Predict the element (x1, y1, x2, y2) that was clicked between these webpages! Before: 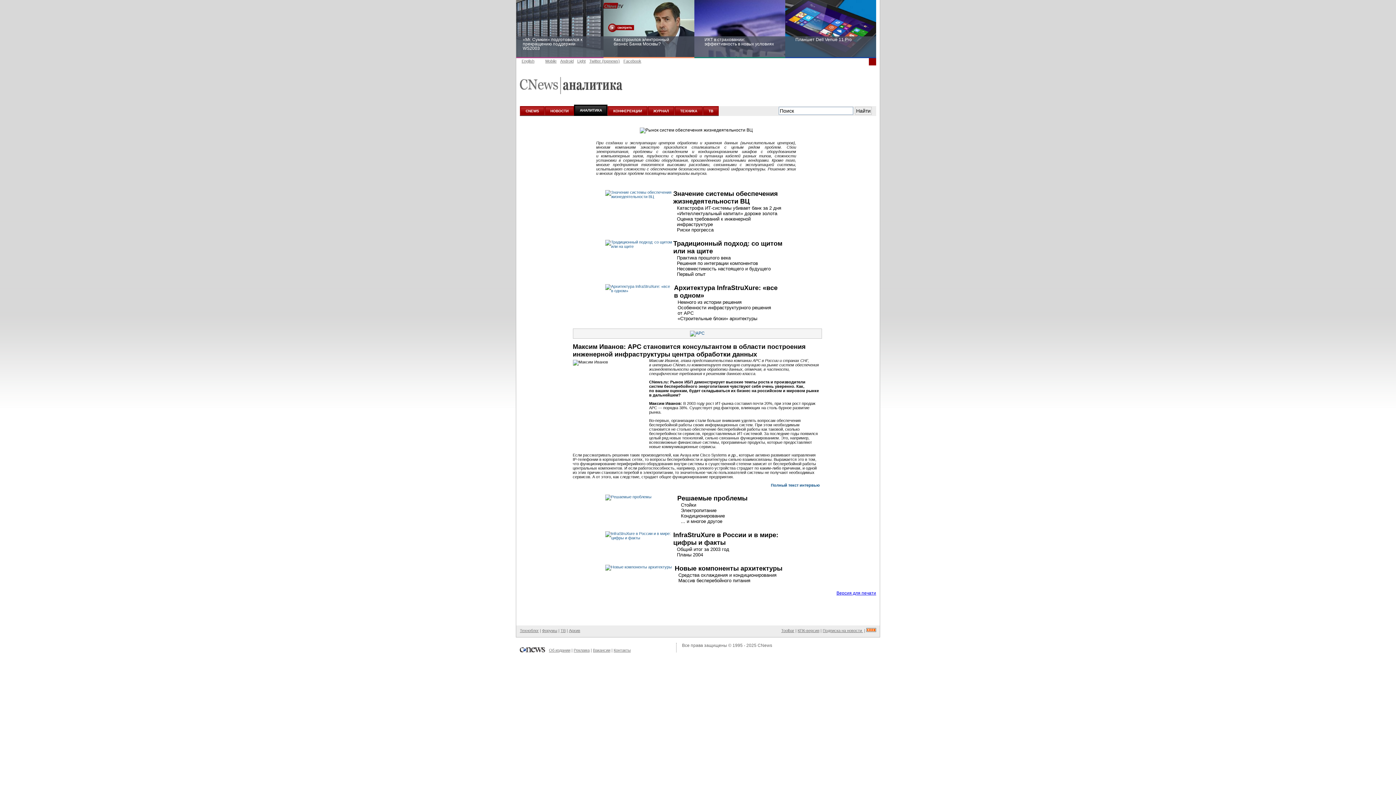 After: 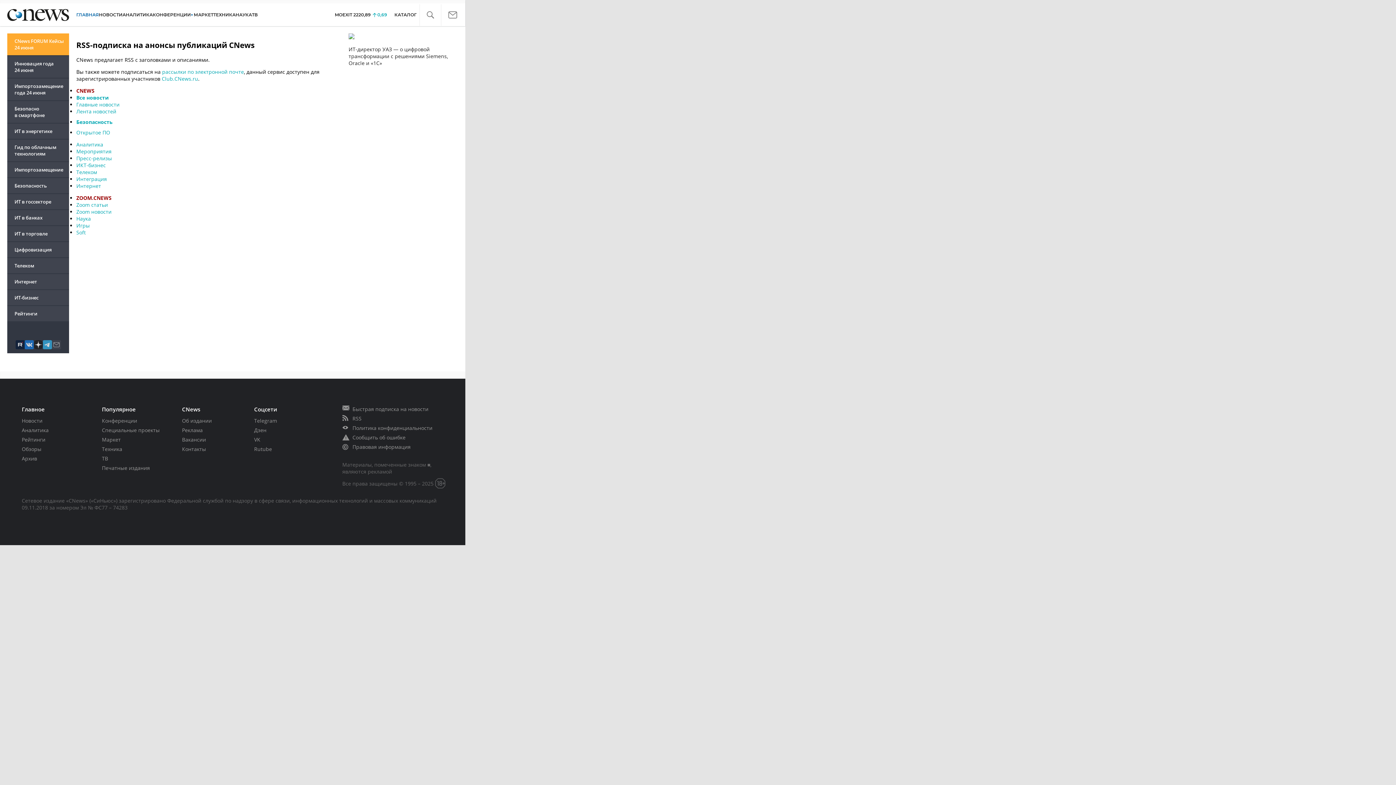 Action: bbox: (866, 628, 876, 633)